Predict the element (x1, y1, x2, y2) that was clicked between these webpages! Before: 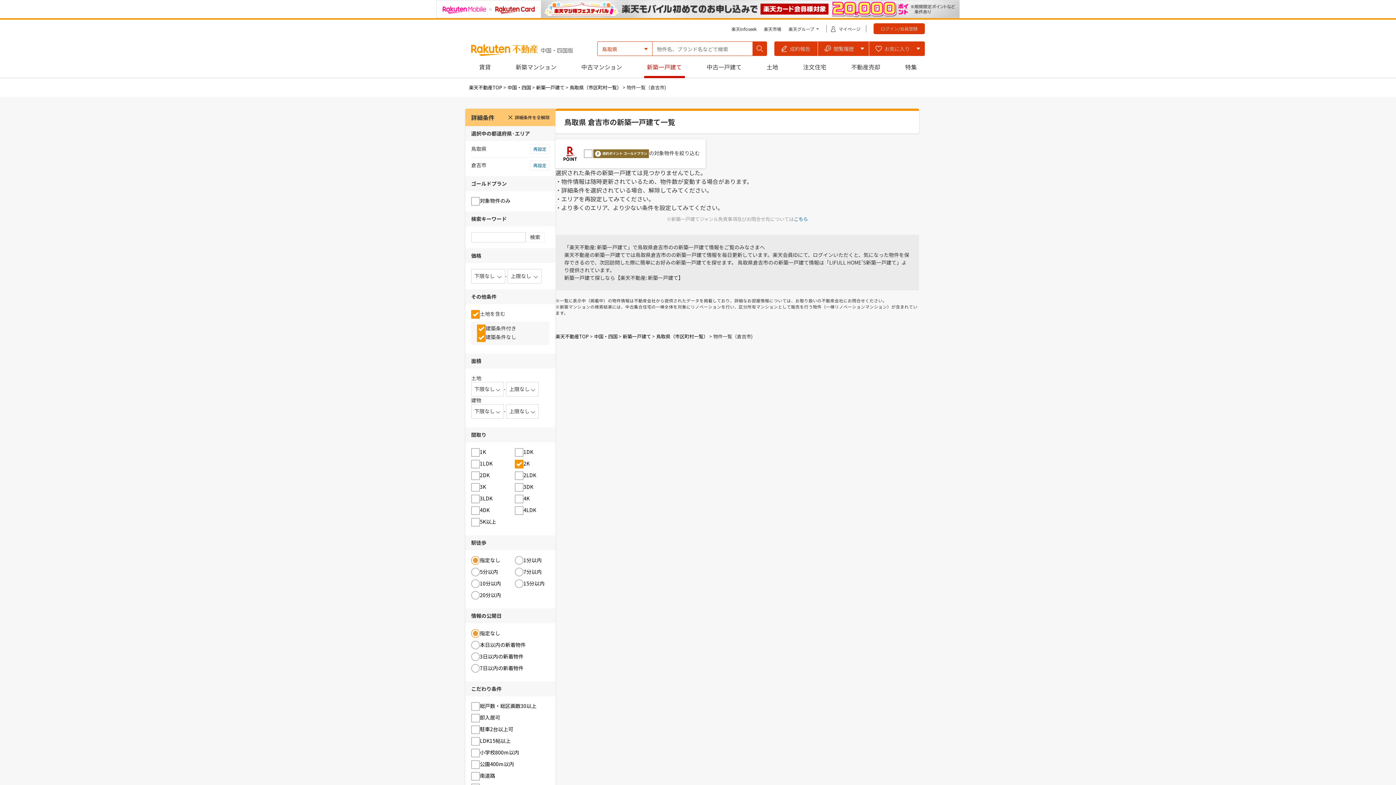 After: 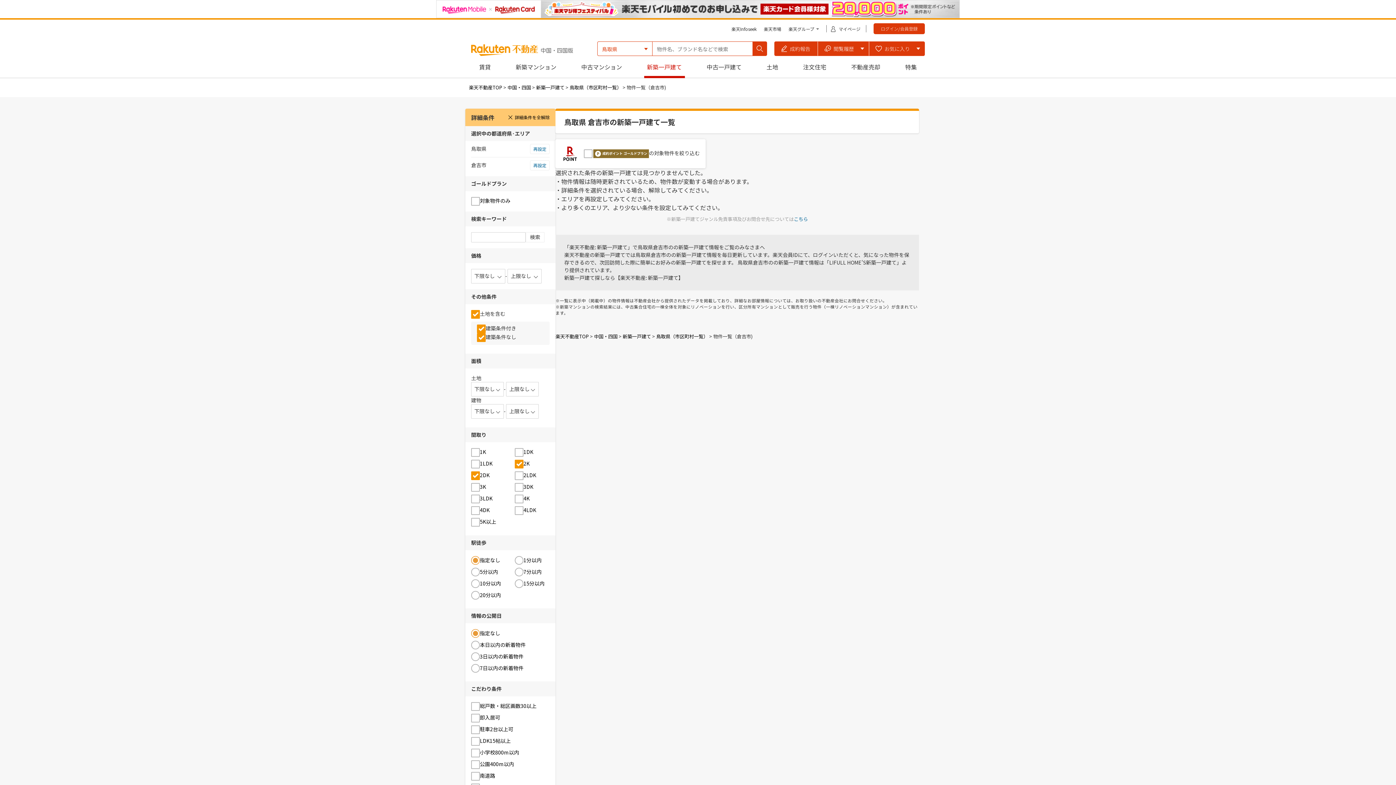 Action: label: 2DK bbox: (480, 471, 489, 480)